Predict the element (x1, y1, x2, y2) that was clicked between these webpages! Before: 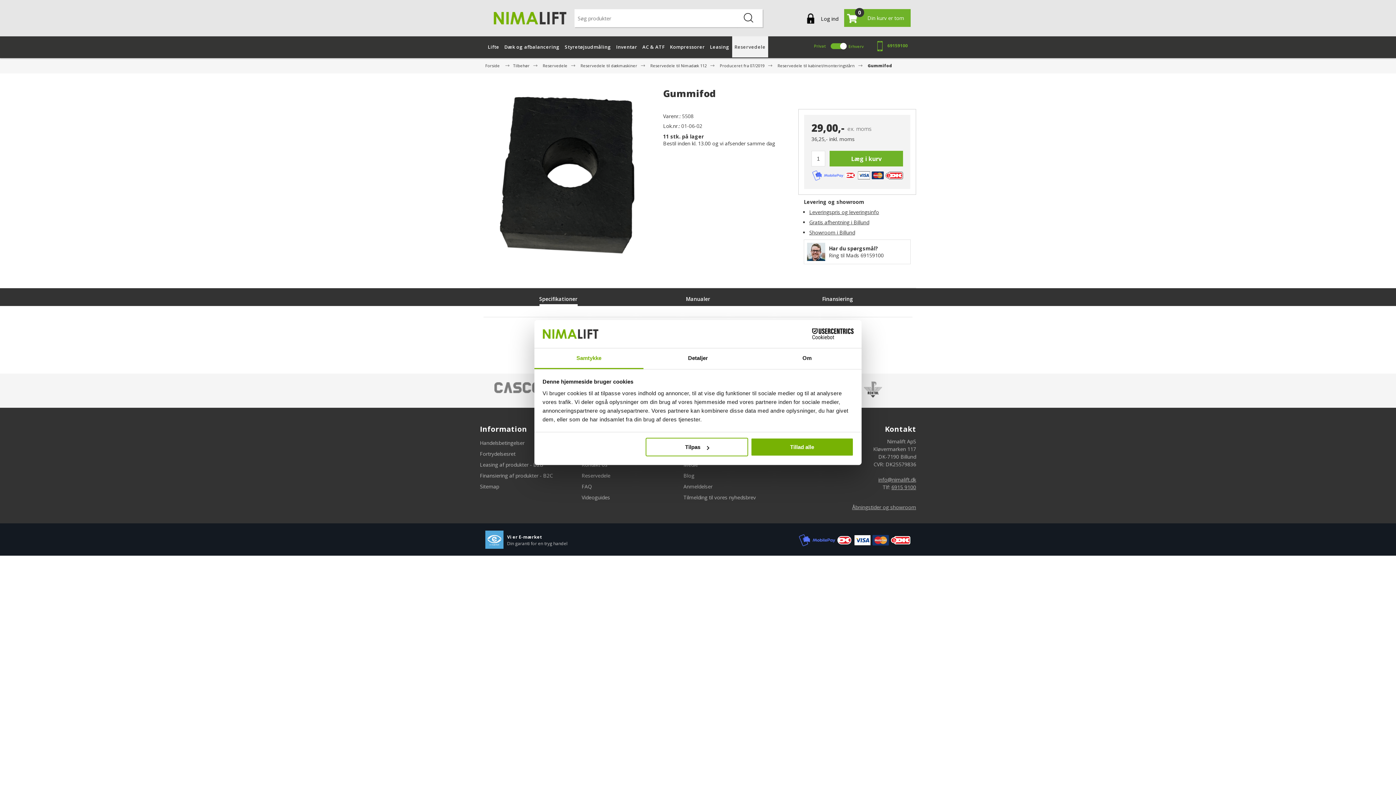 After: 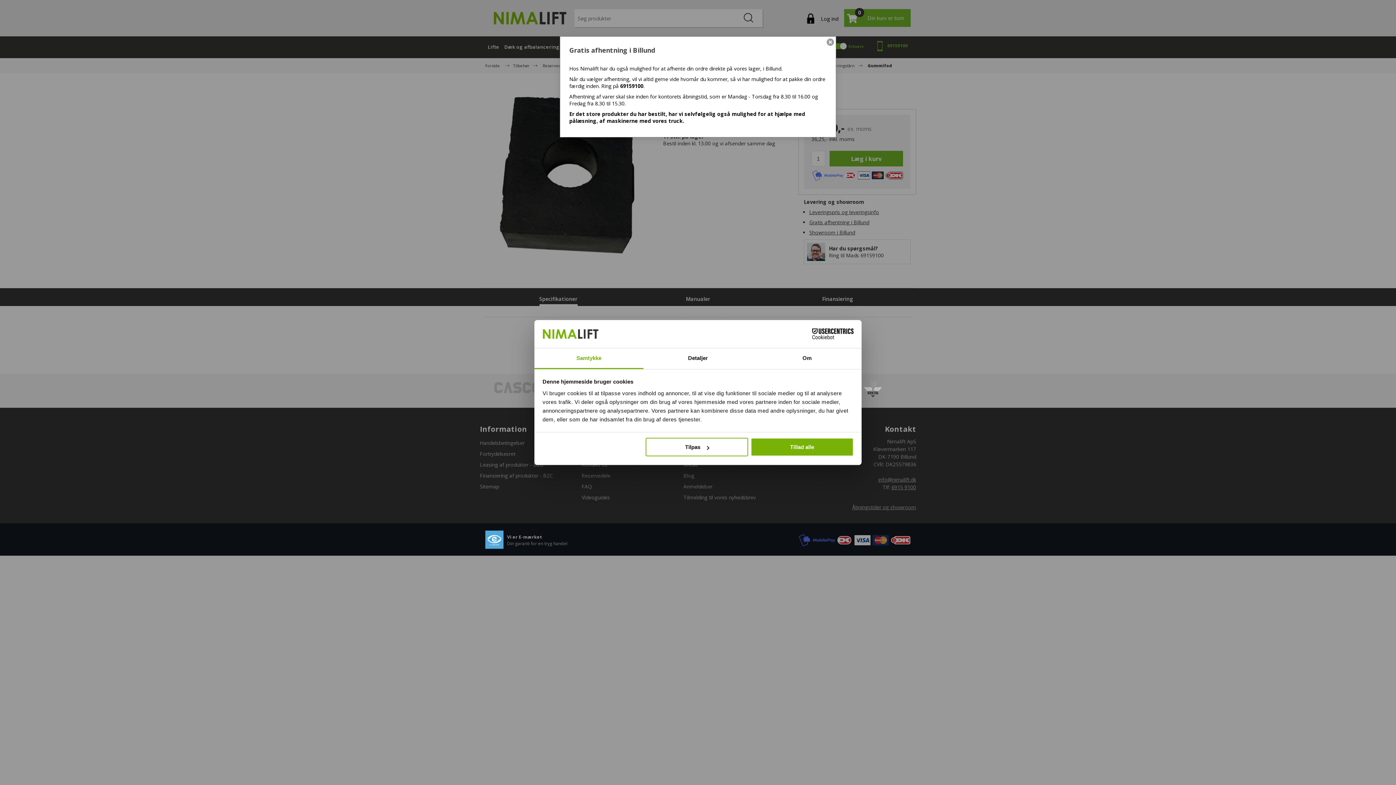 Action: label: Gratis afhentning i Billund bbox: (809, 218, 869, 225)